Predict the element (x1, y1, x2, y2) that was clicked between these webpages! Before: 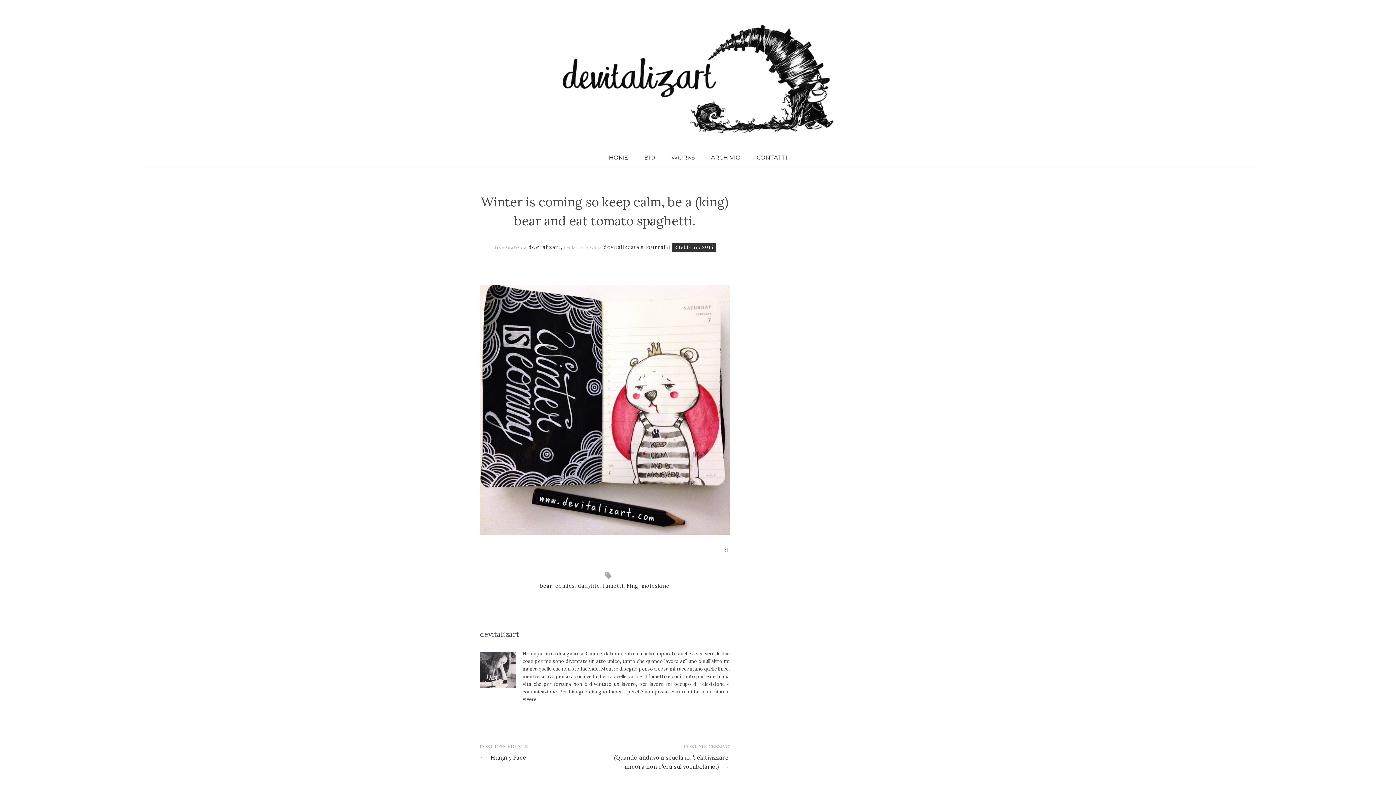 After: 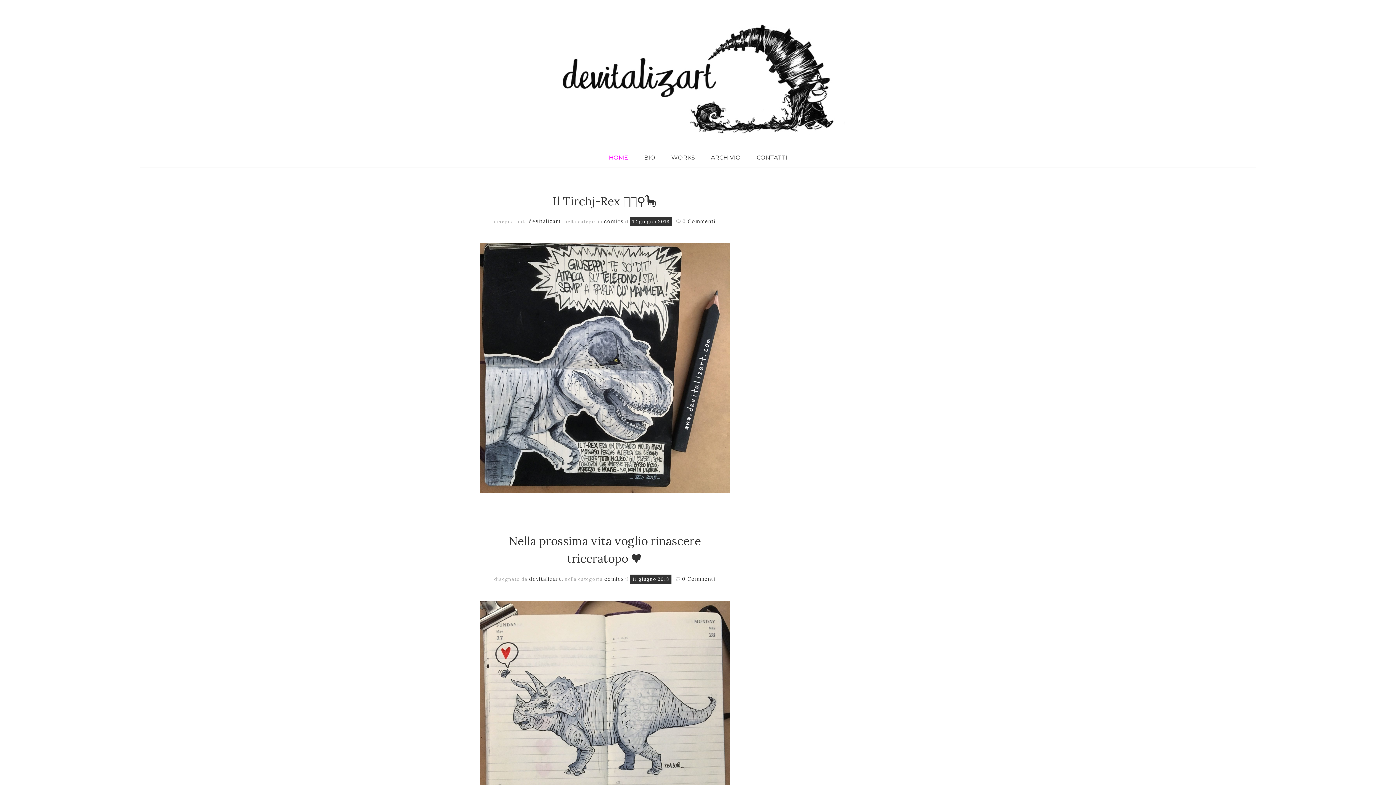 Action: label: HOME bbox: (608, 152, 628, 162)